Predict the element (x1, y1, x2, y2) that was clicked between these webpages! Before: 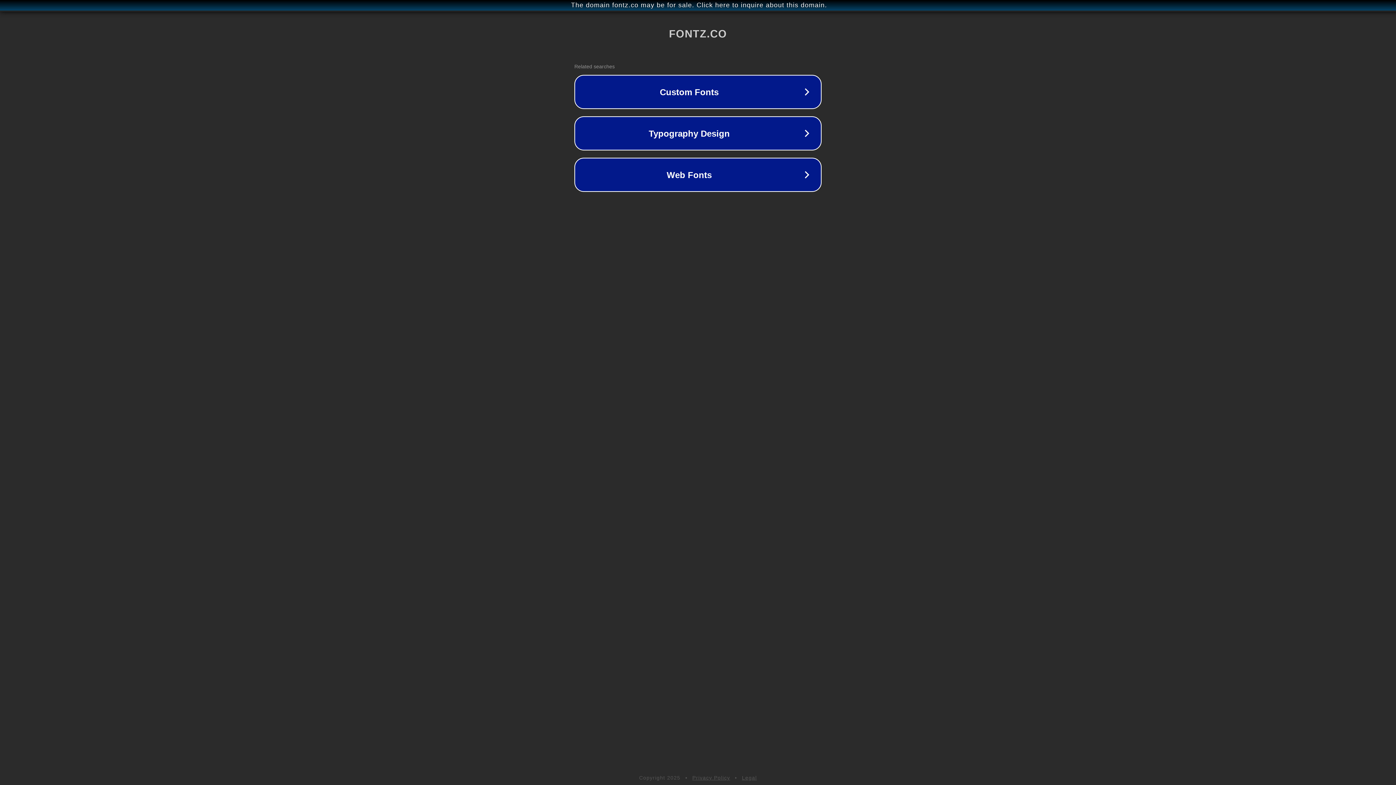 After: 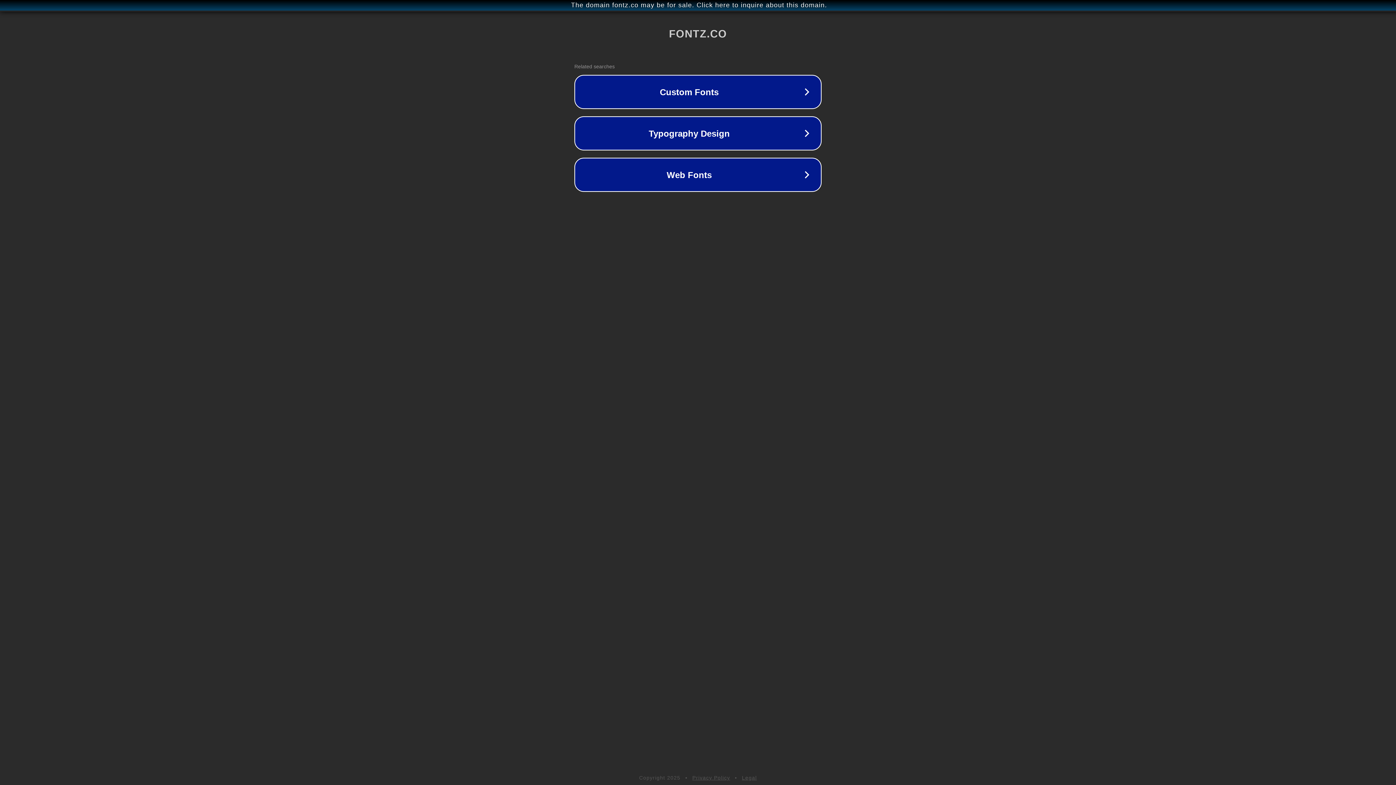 Action: bbox: (742, 775, 757, 781) label: Legal